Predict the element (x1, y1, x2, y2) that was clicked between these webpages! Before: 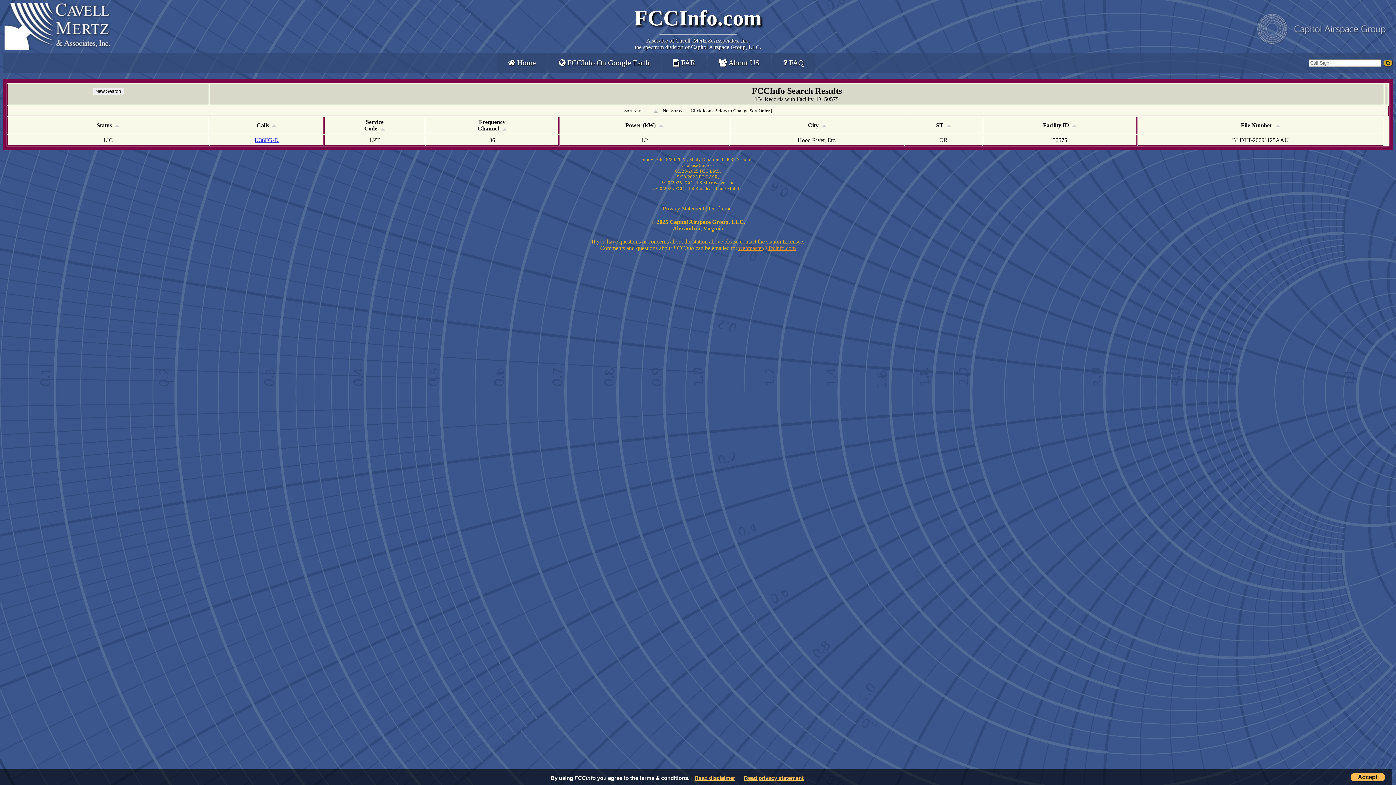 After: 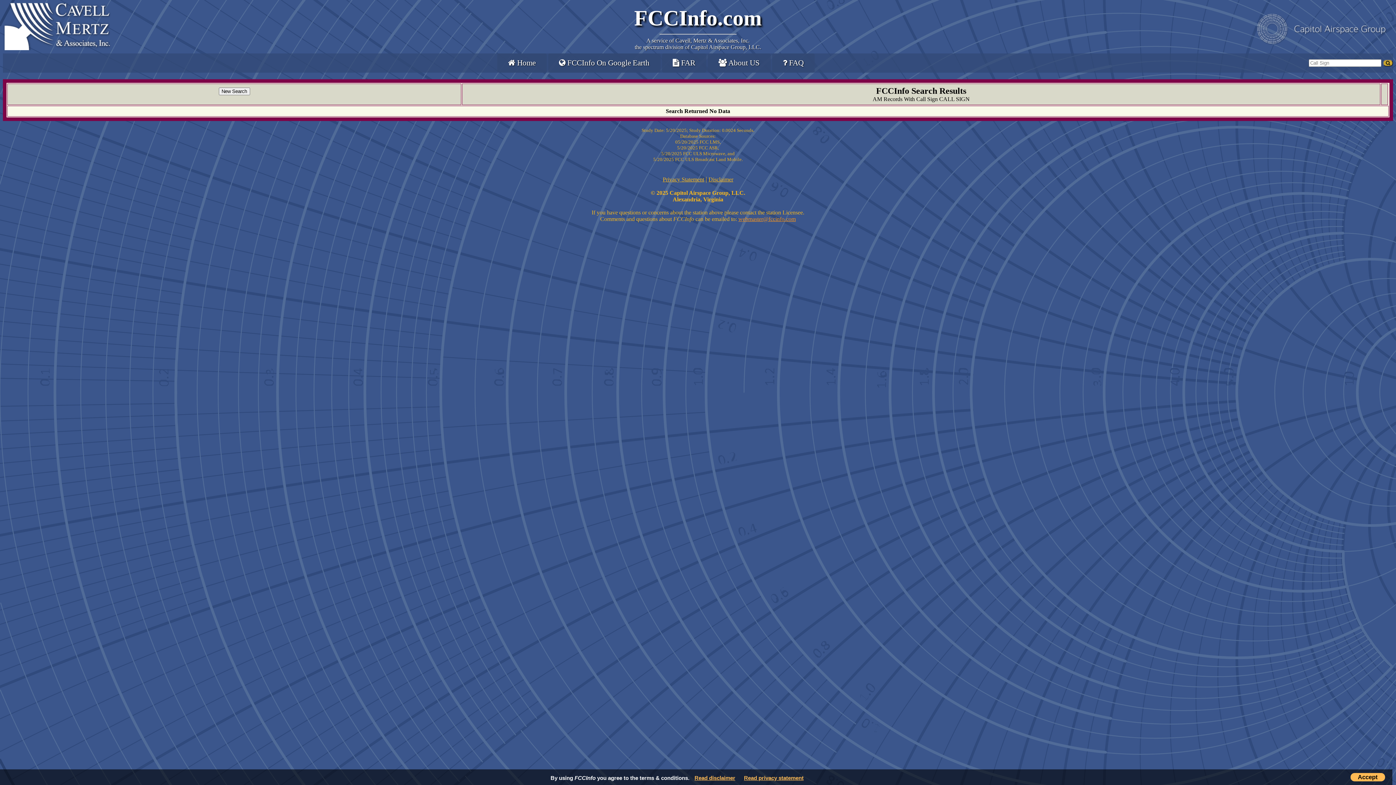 Action: bbox: (1383, 59, 1393, 66)